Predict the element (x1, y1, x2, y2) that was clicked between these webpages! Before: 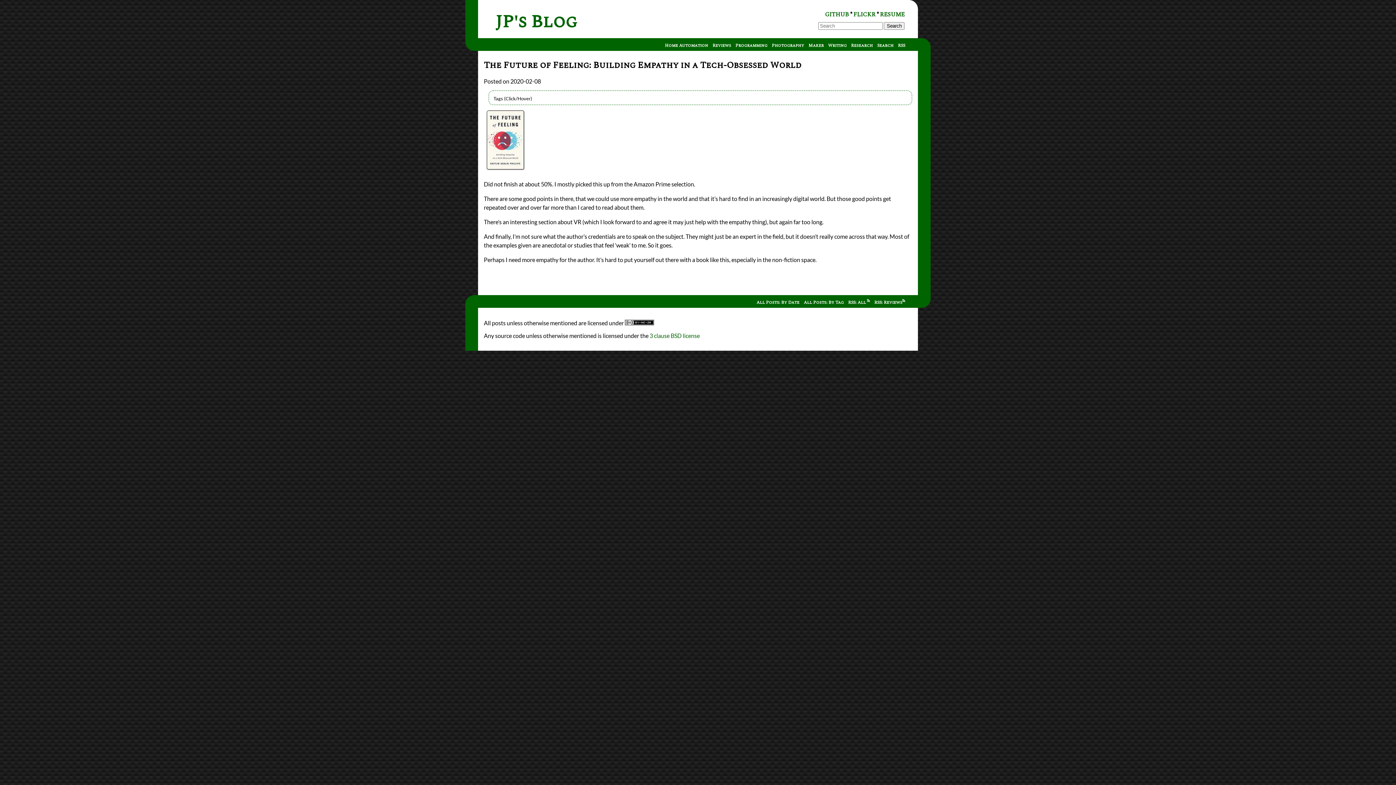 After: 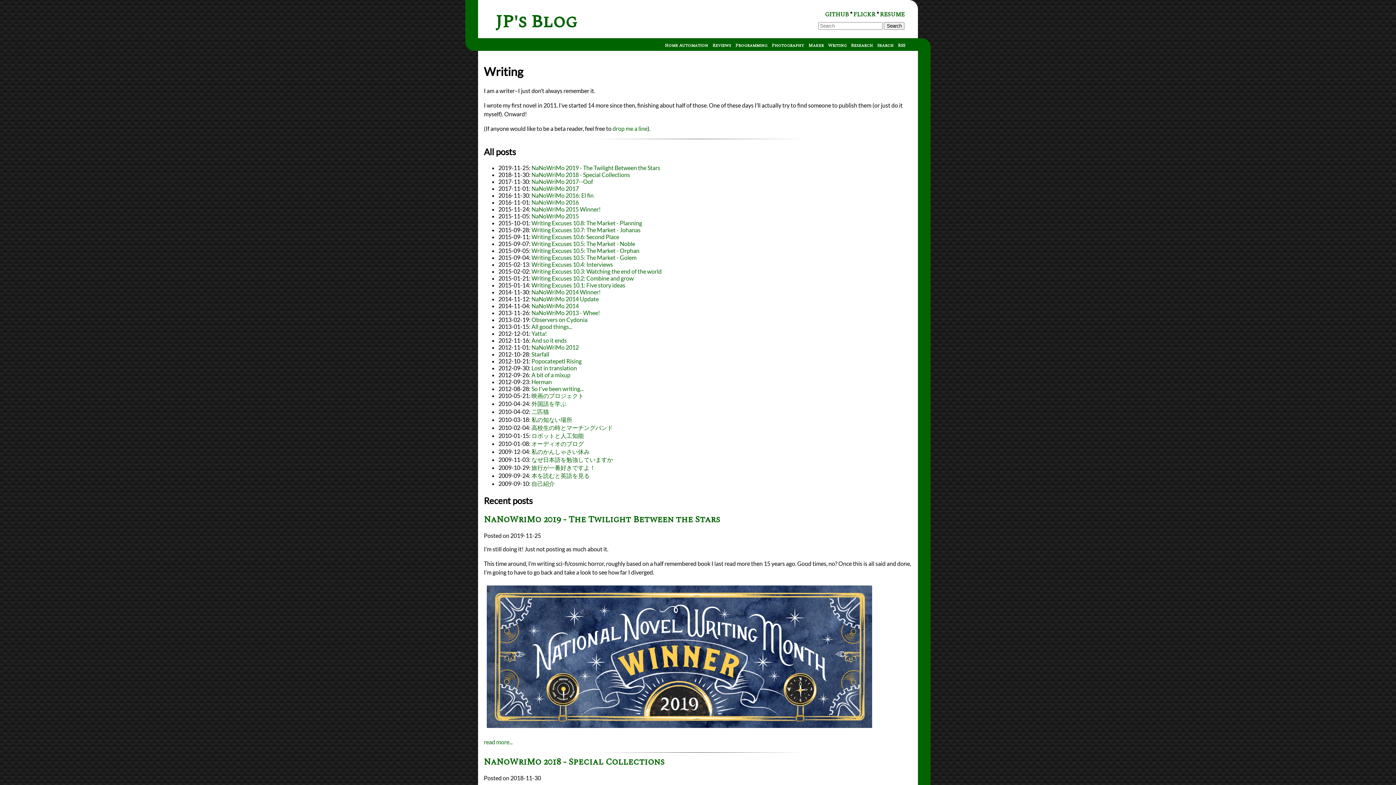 Action: bbox: (828, 42, 846, 49) label: Writing